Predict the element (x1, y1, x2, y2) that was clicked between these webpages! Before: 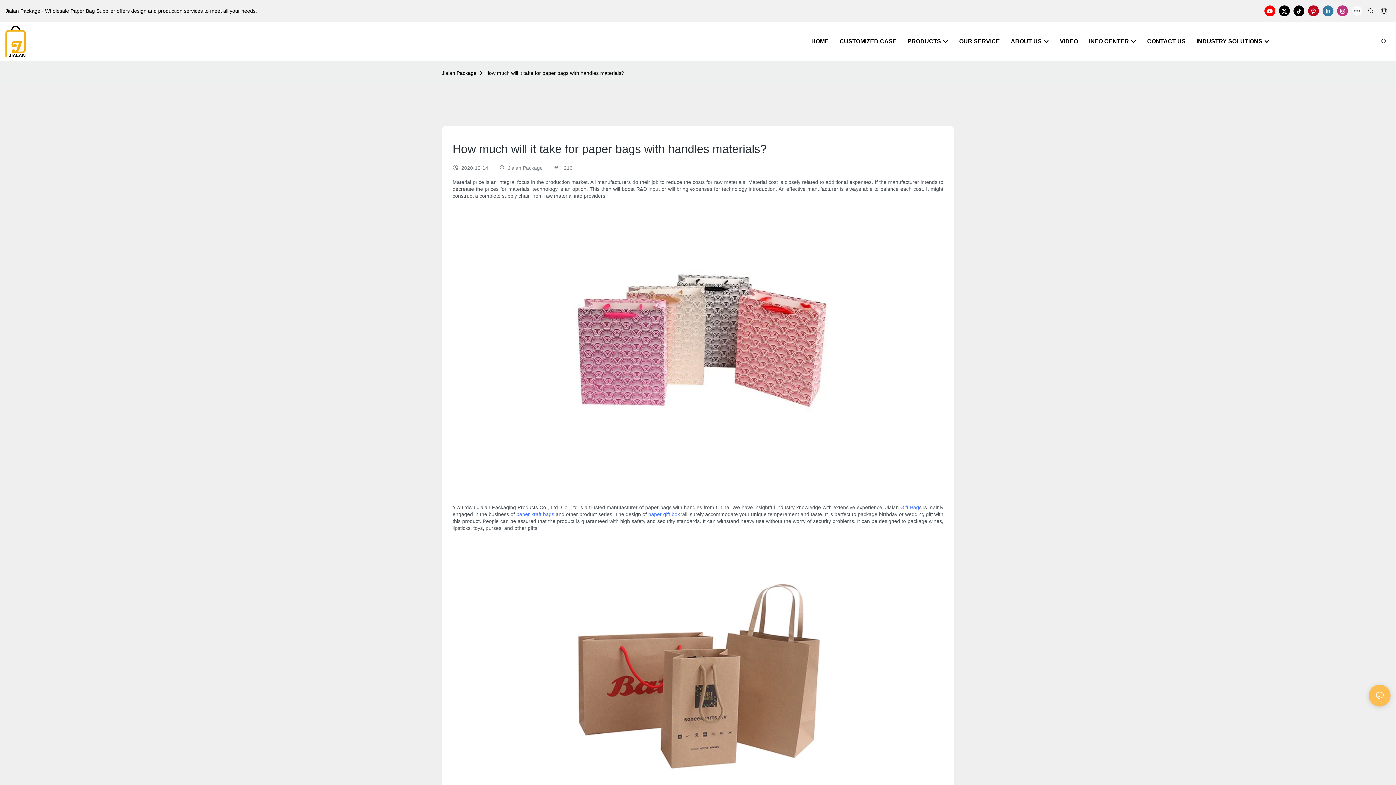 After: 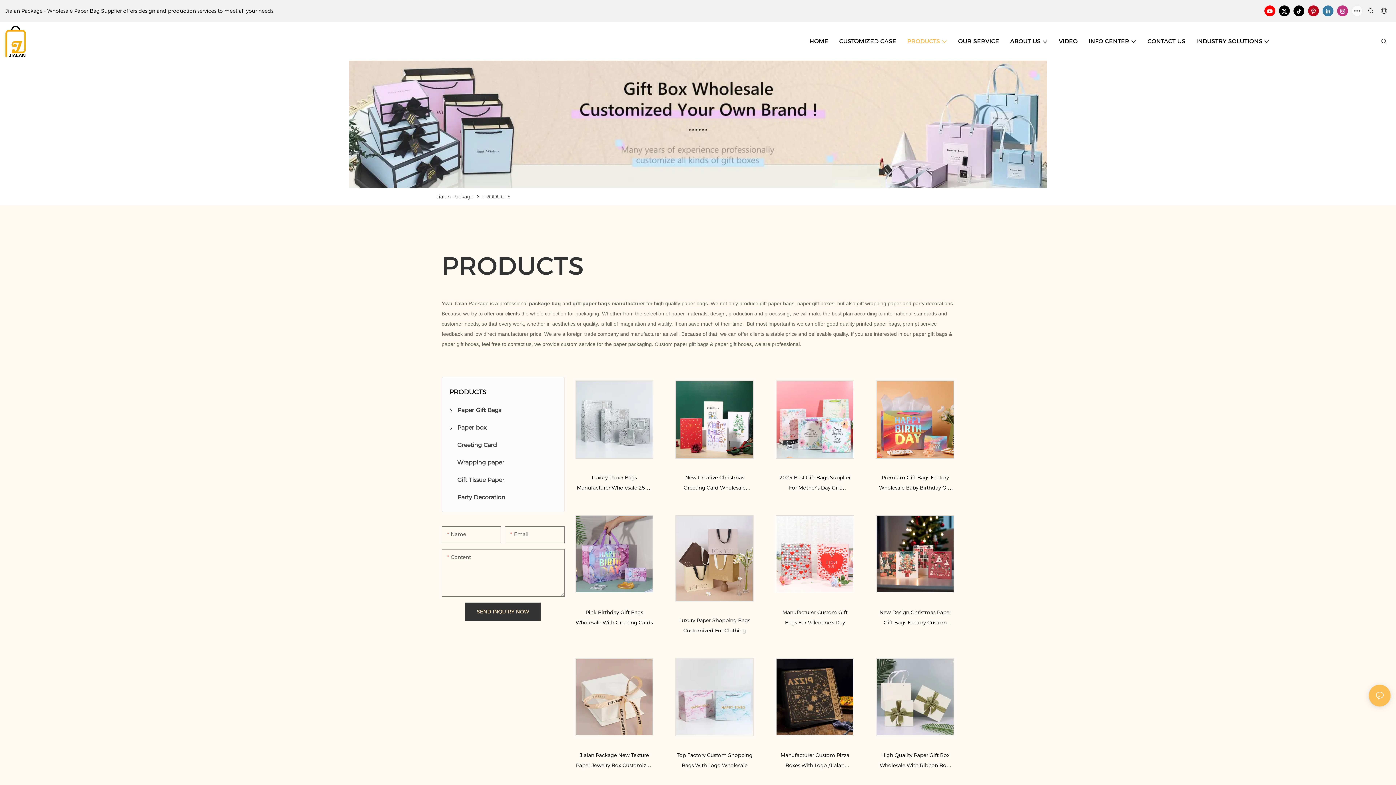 Action: label: PRODUCTS bbox: (907, 37, 948, 45)